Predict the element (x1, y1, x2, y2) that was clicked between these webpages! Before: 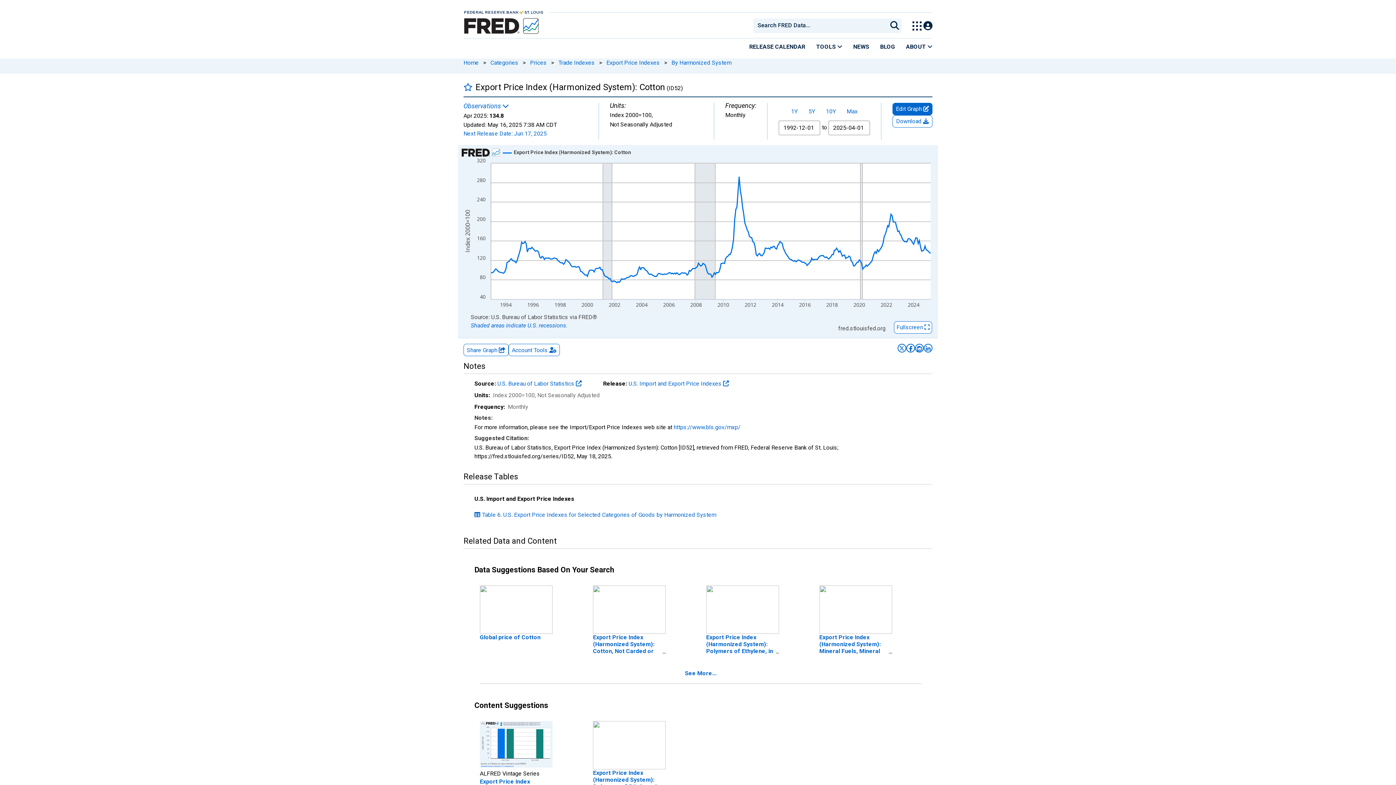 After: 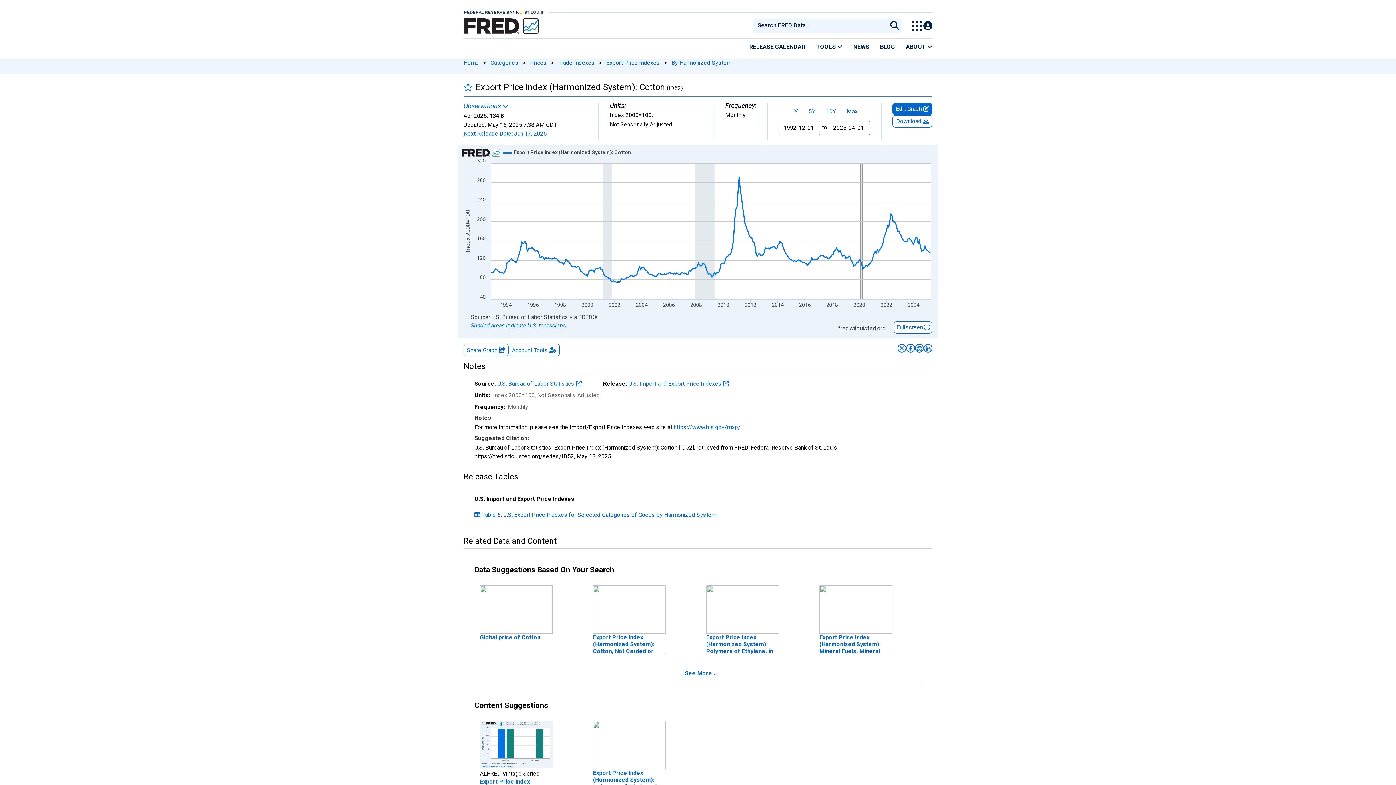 Action: label: Next Release Date: Jun 17, 2025 bbox: (463, 130, 546, 137)